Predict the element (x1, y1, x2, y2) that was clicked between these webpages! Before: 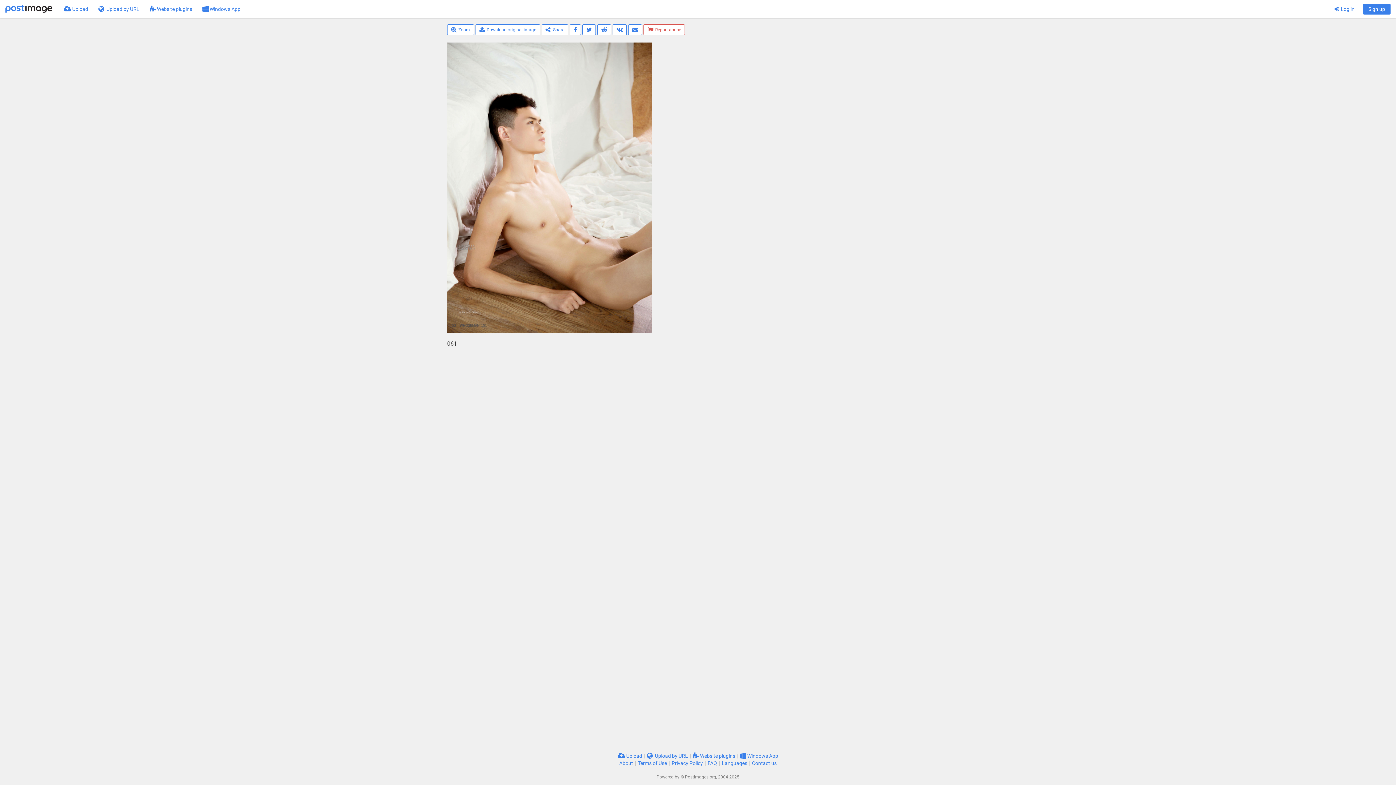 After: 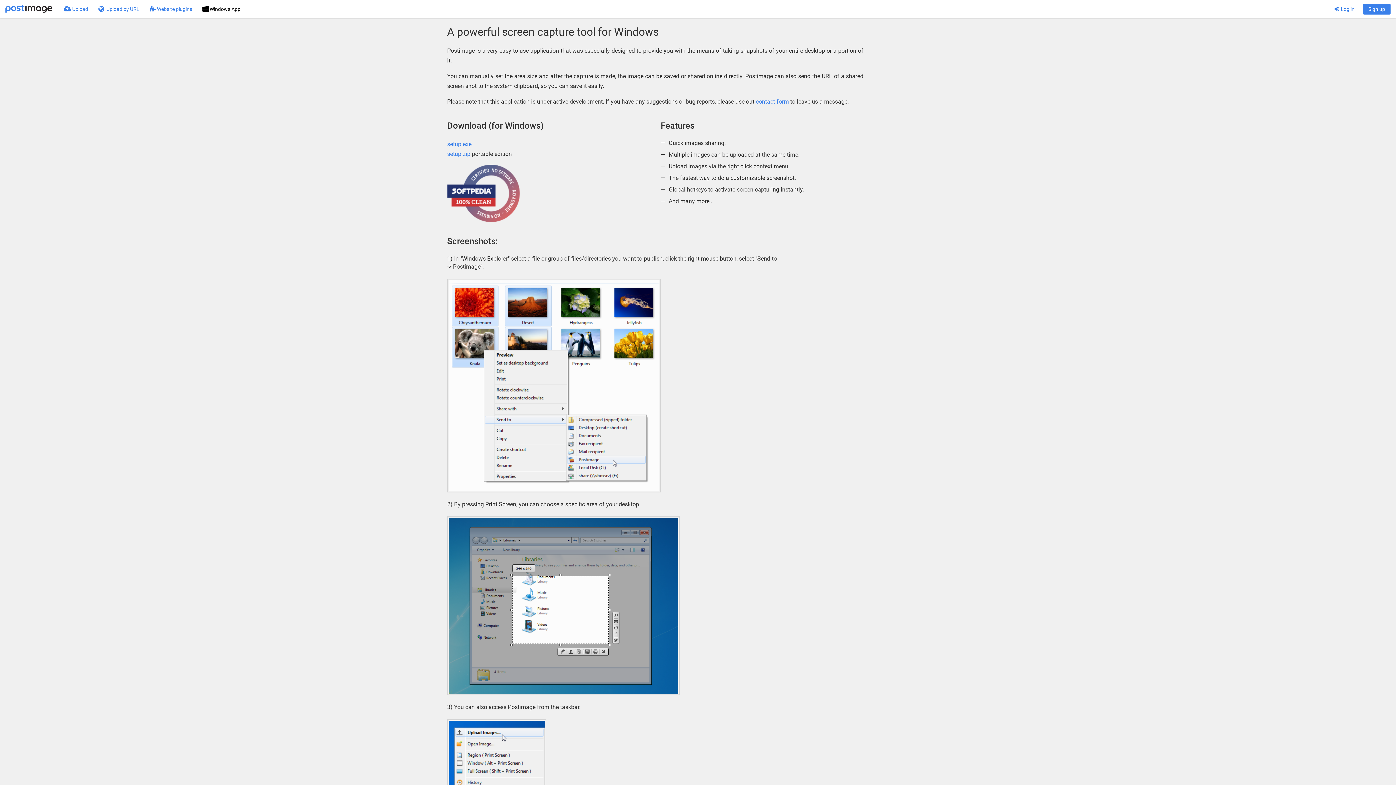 Action: bbox: (197, 0, 245, 18) label:  Windows App